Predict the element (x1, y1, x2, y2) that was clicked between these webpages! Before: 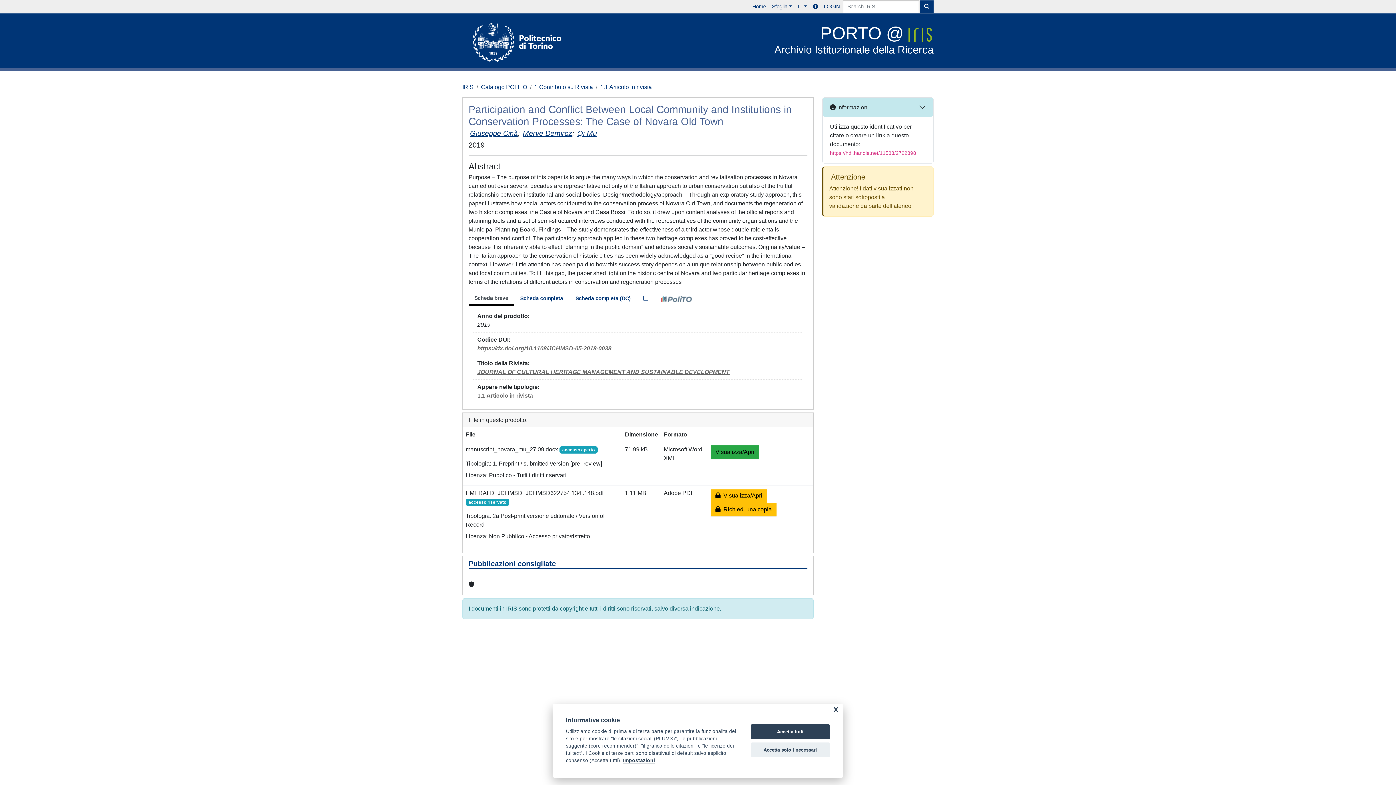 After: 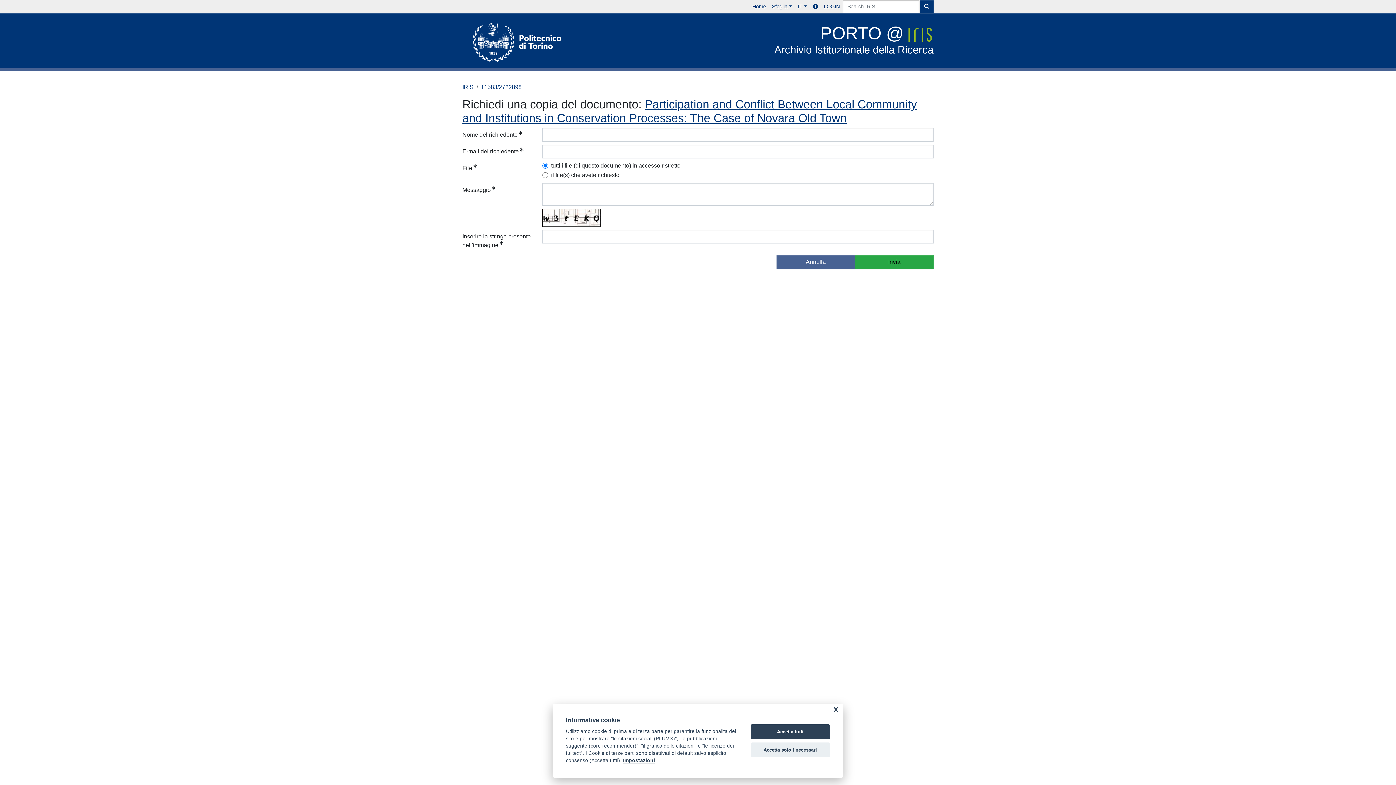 Action: label:   Richiedi una copia bbox: (710, 502, 776, 516)